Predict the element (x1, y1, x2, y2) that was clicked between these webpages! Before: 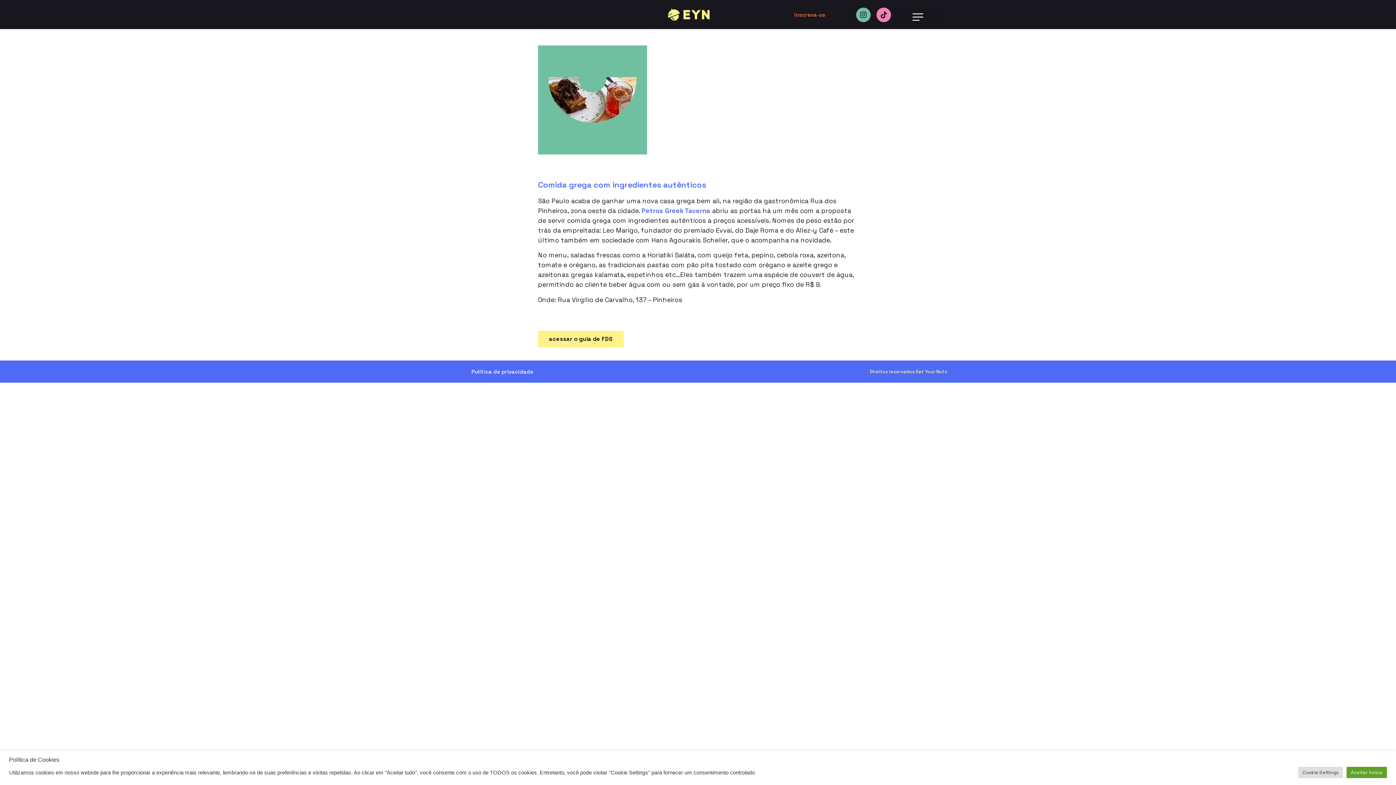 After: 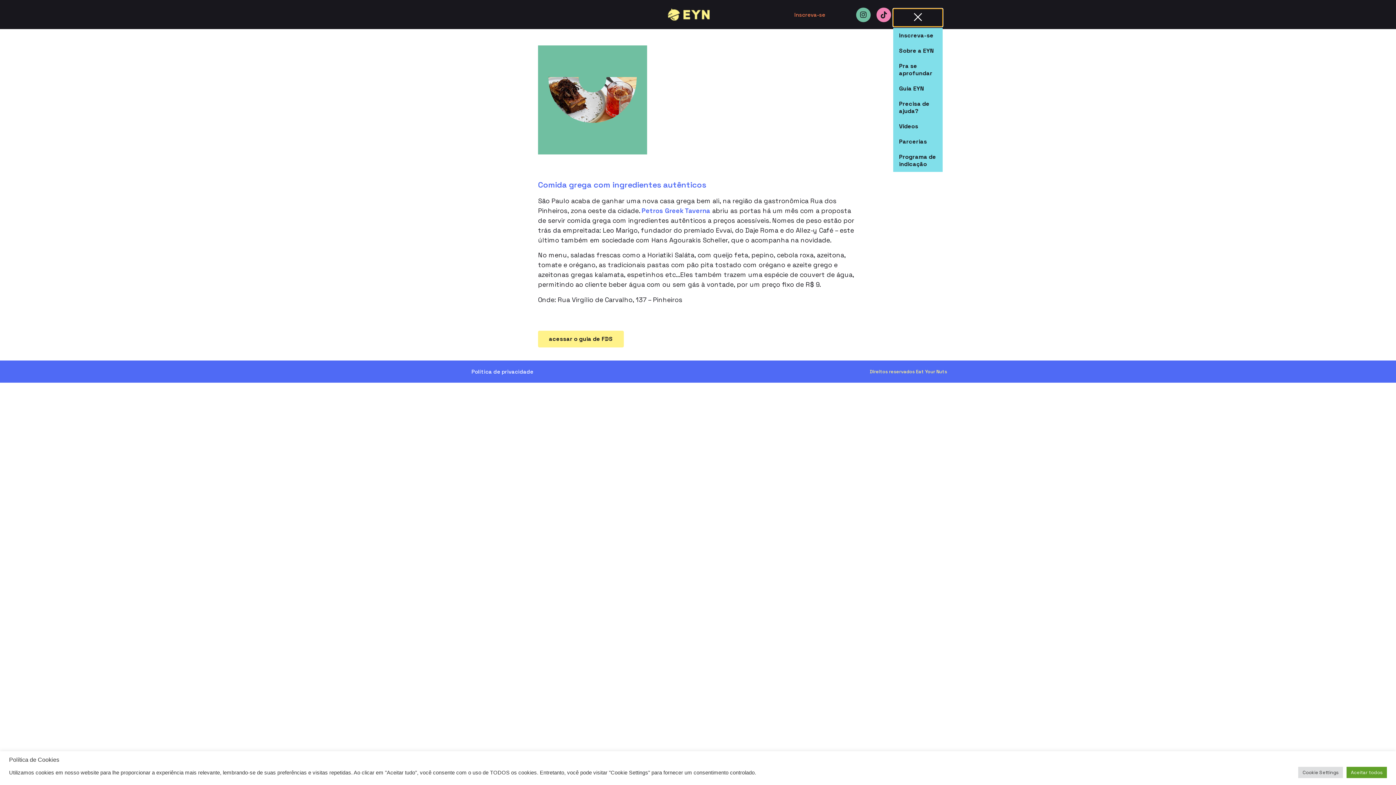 Action: label: Alternar menu bbox: (893, 8, 942, 26)